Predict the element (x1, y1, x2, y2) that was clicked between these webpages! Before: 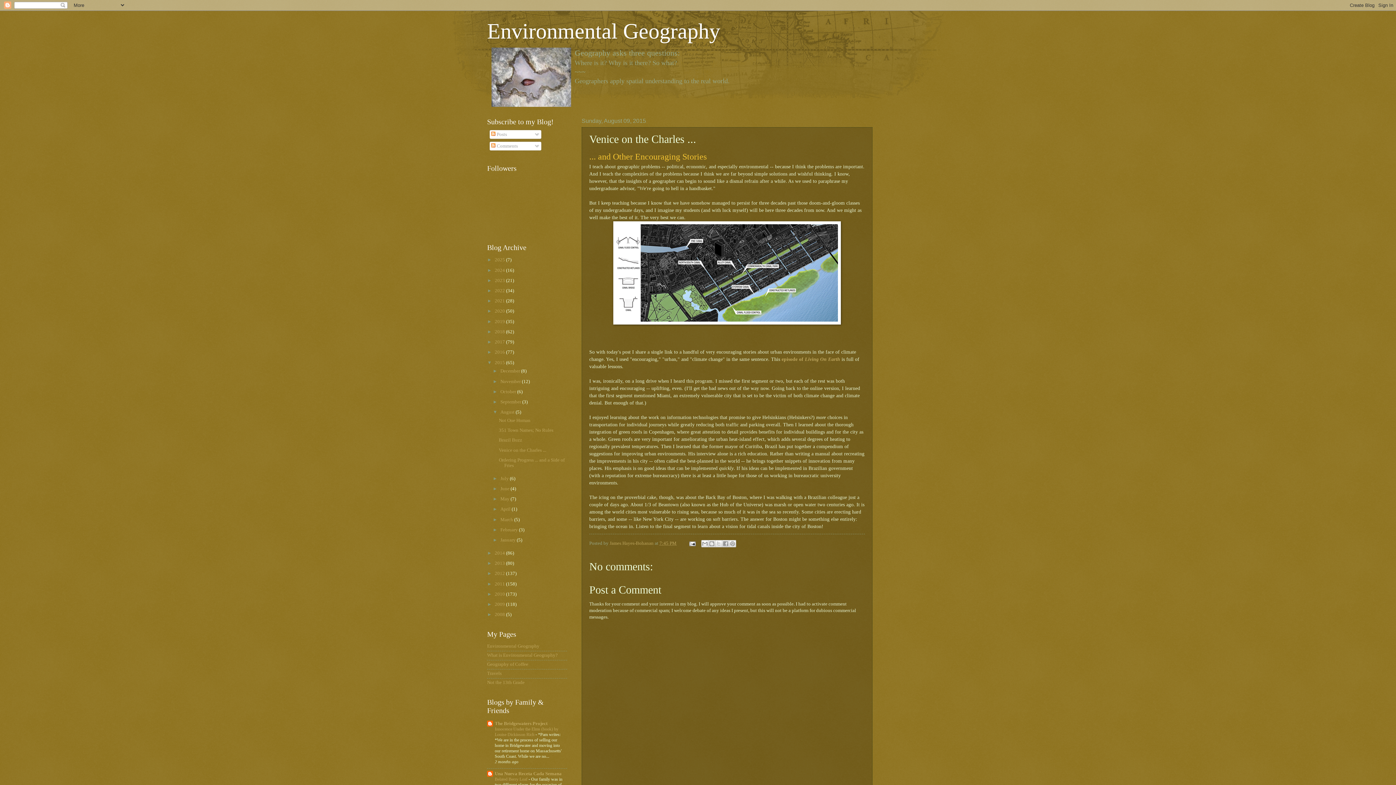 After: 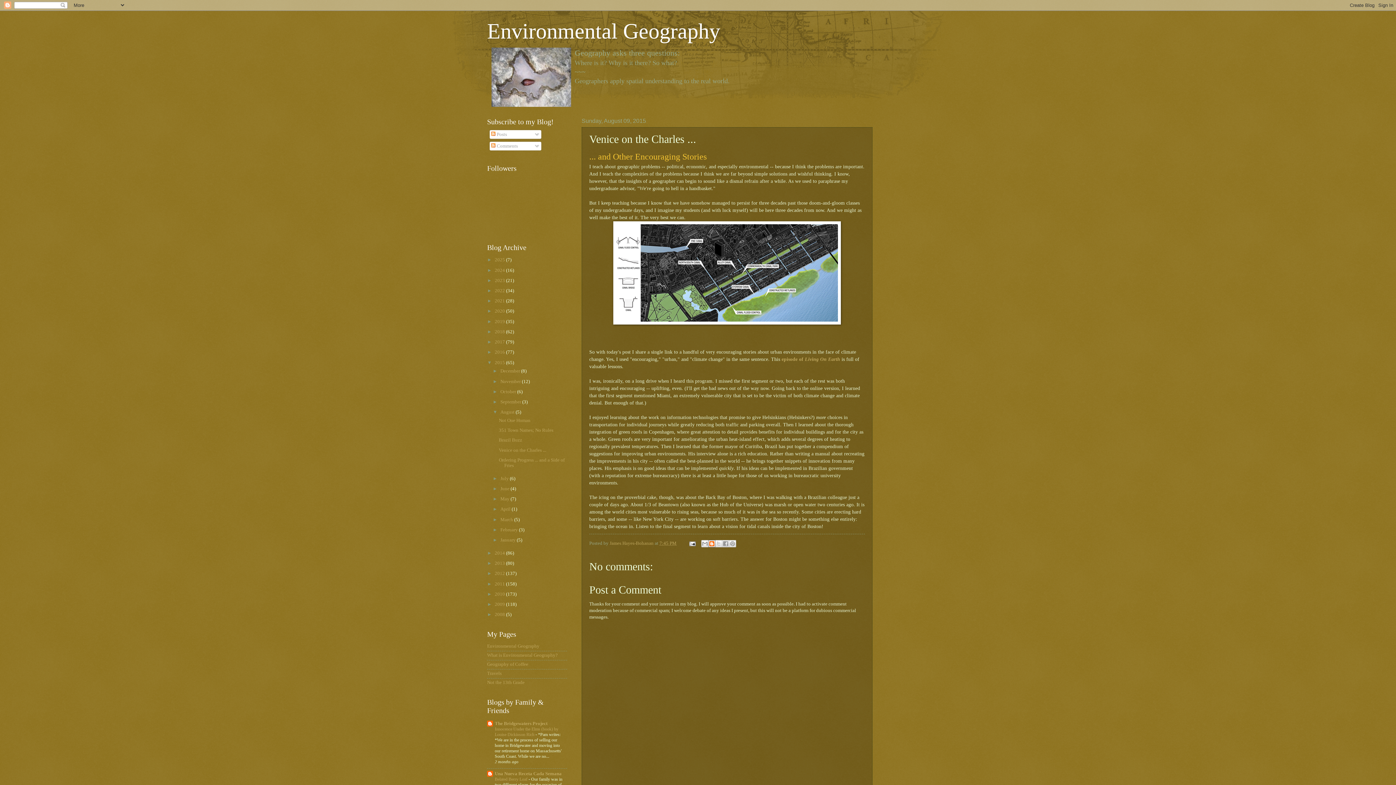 Action: bbox: (708, 540, 715, 547) label: BlogThis!